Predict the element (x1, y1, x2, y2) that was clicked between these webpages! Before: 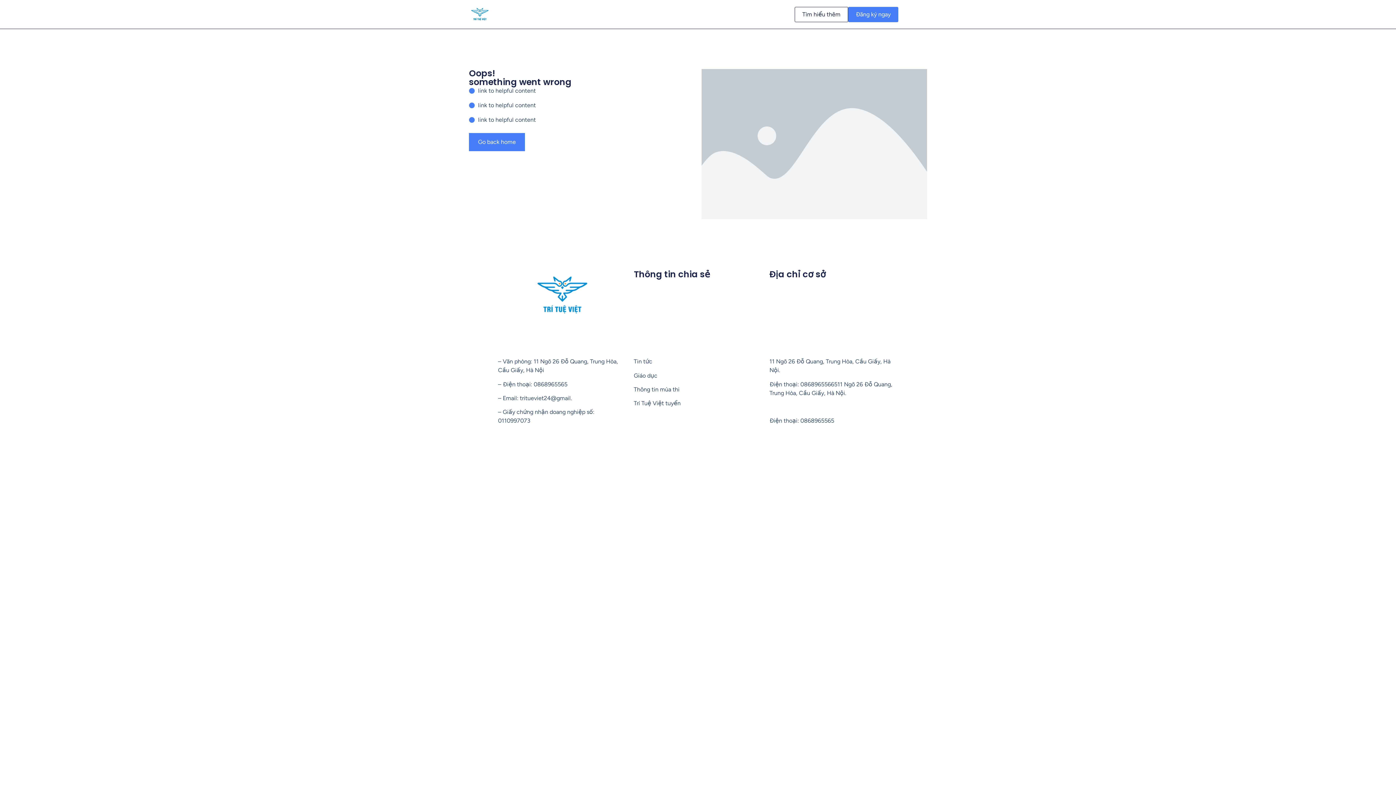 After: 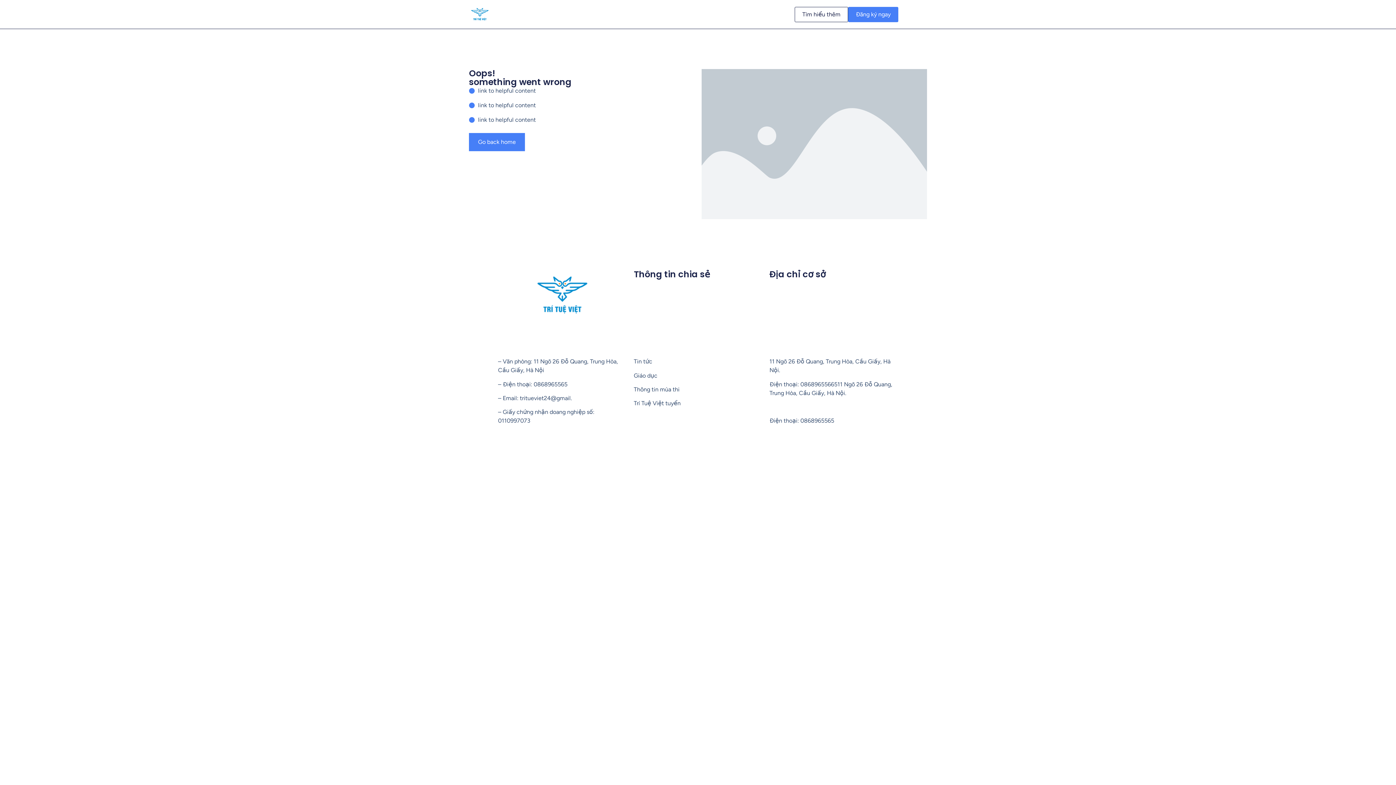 Action: label: Go back home bbox: (469, 133, 525, 151)